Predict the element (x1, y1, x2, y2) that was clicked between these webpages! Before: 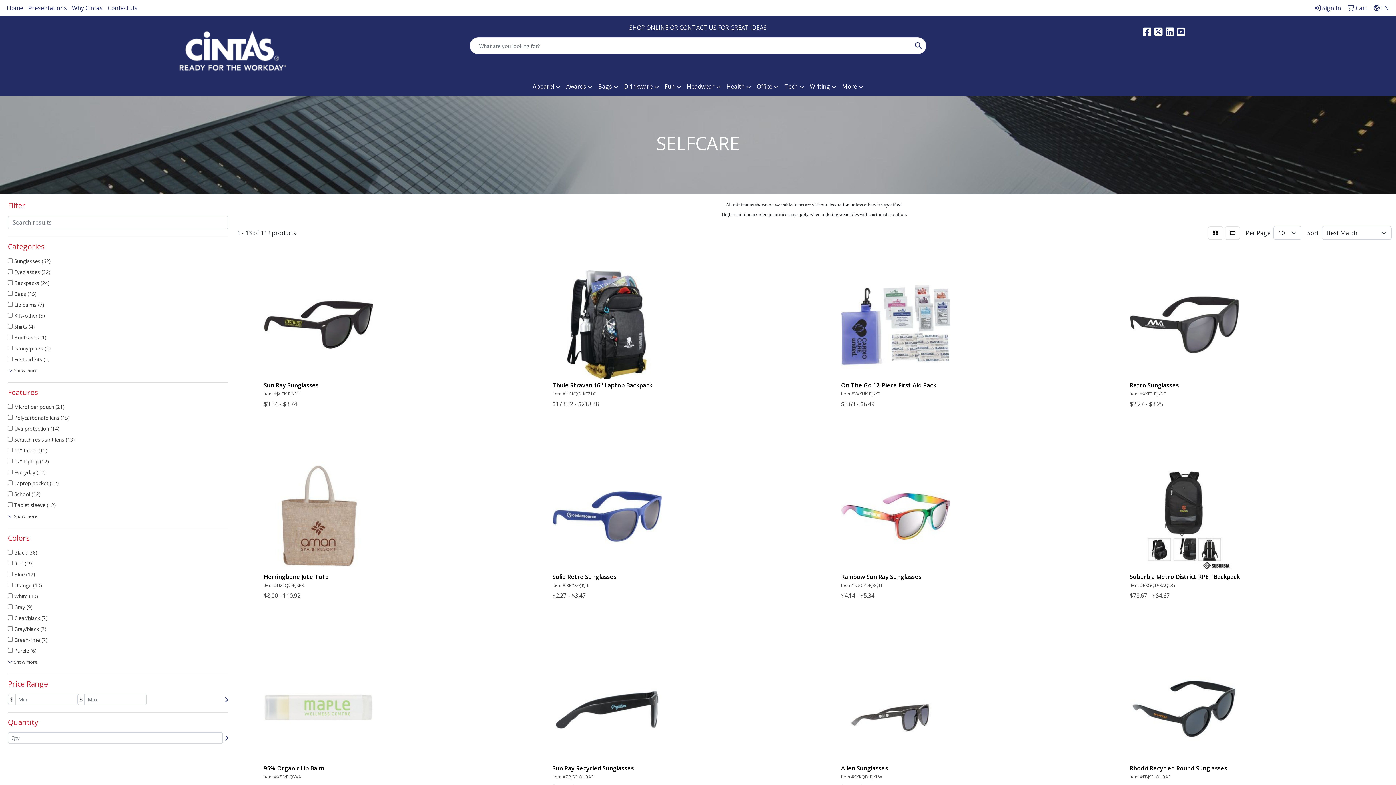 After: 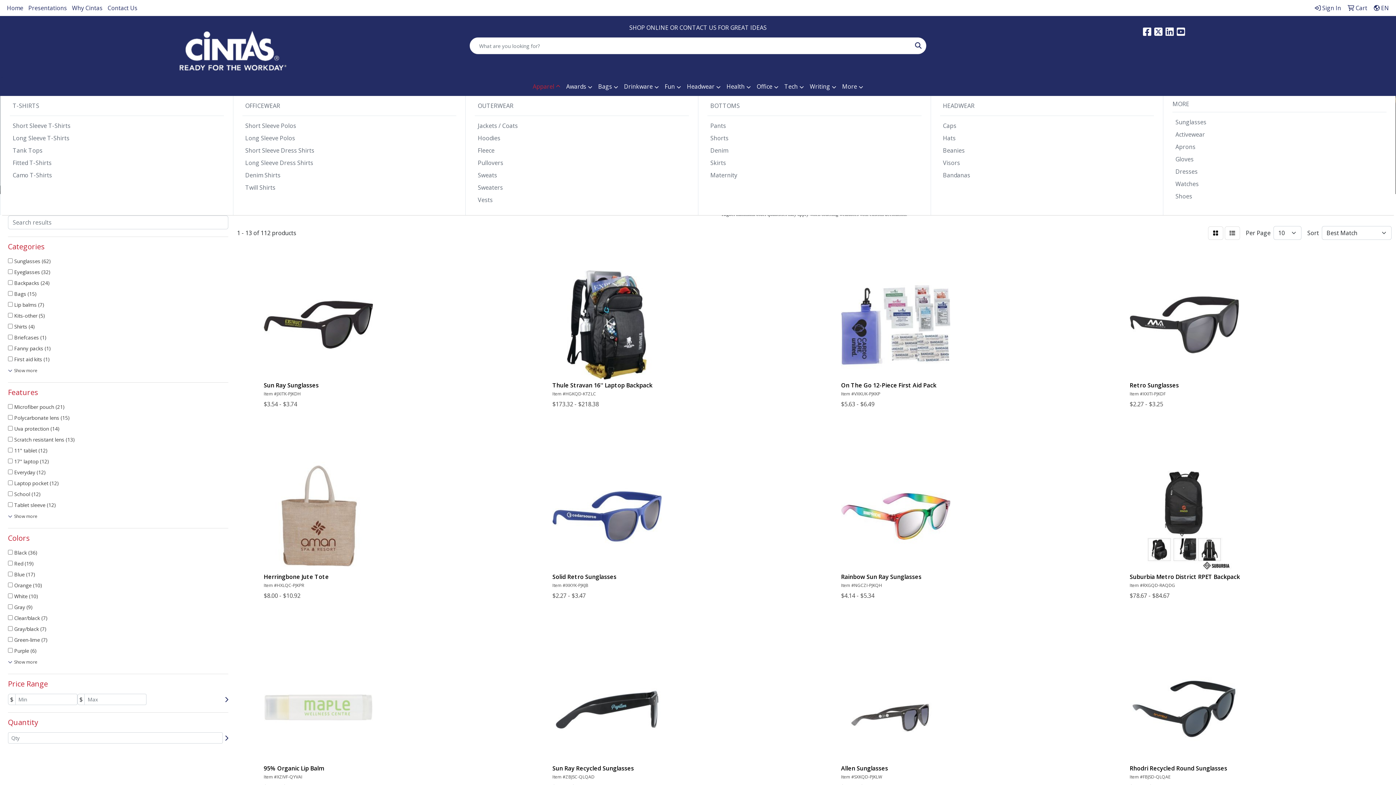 Action: bbox: (530, 77, 563, 96) label: Apparel